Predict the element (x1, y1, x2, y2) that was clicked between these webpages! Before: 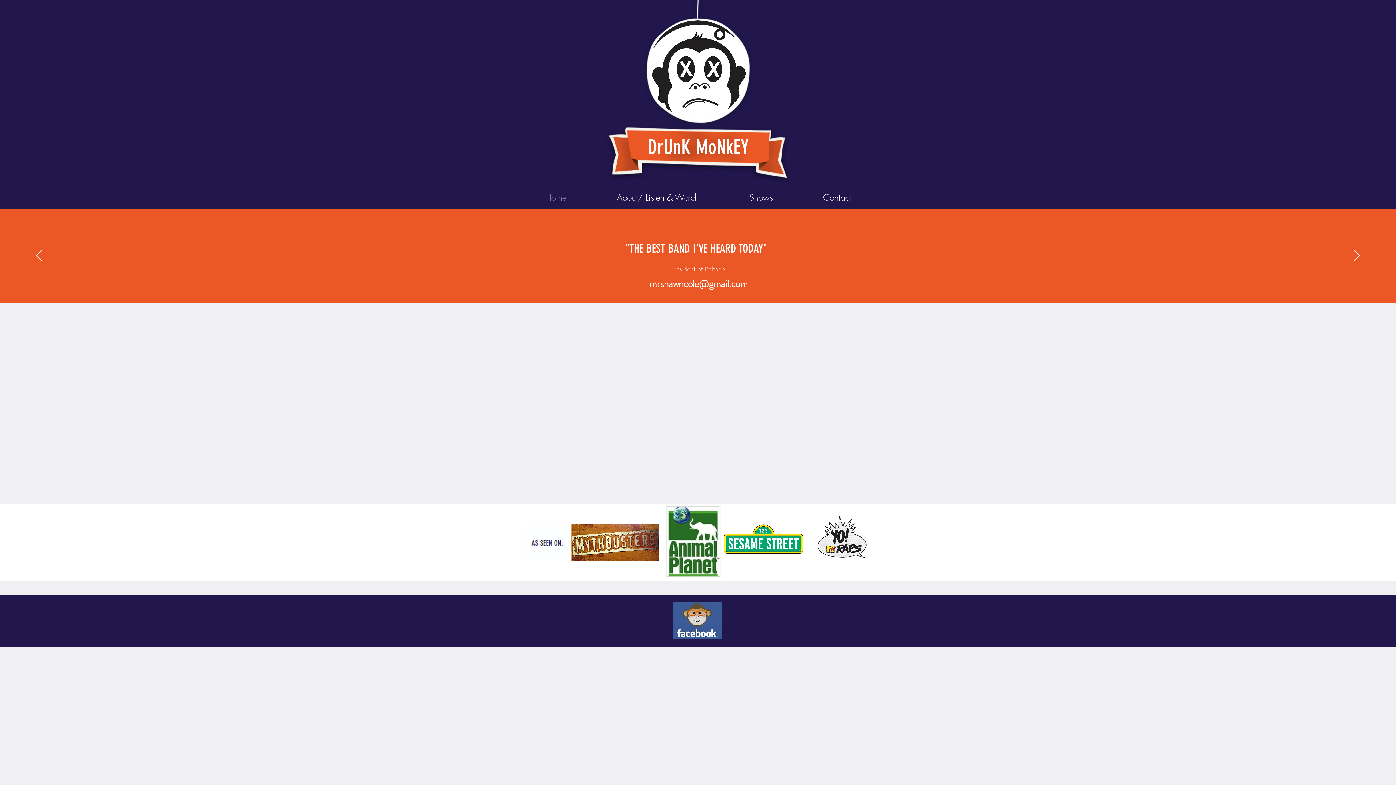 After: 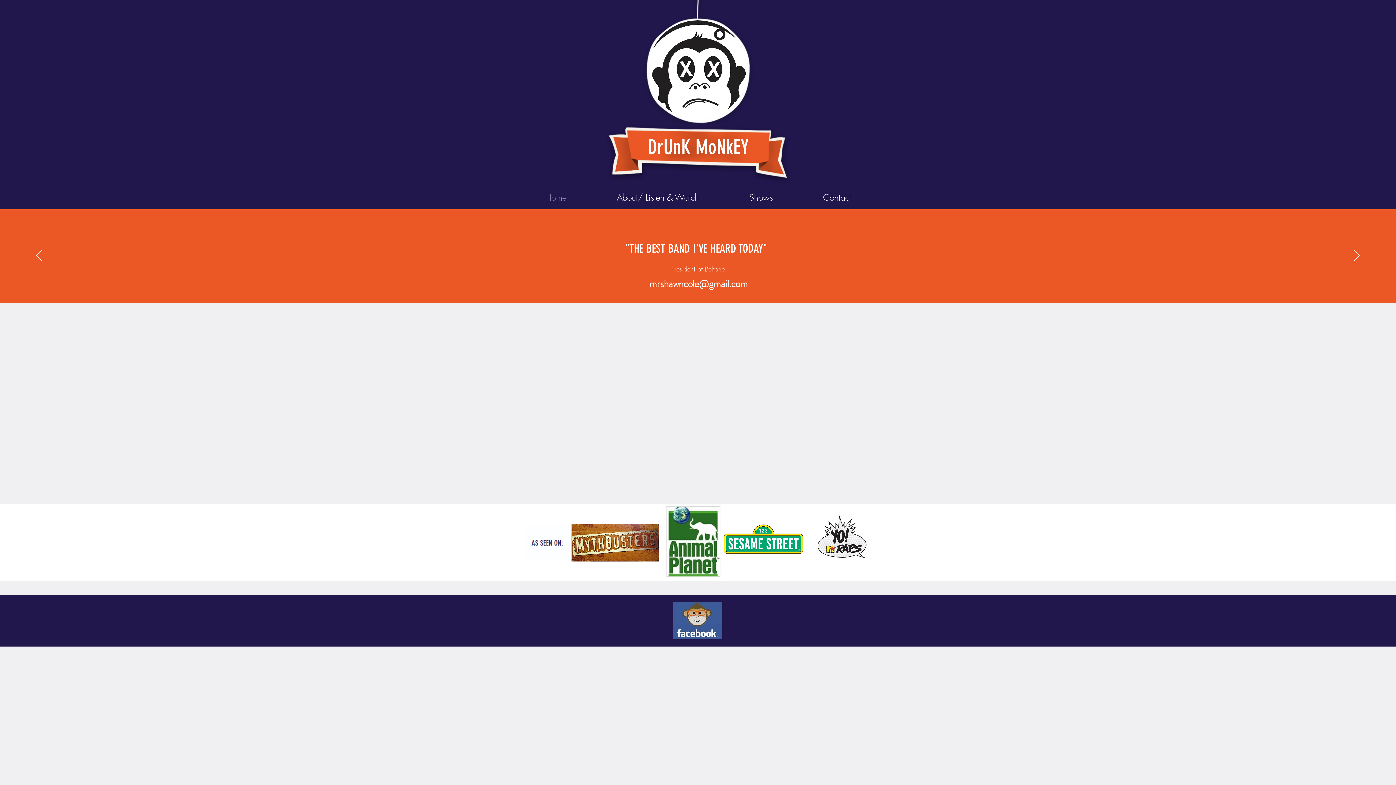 Action: bbox: (520, 190, 592, 204) label: Home